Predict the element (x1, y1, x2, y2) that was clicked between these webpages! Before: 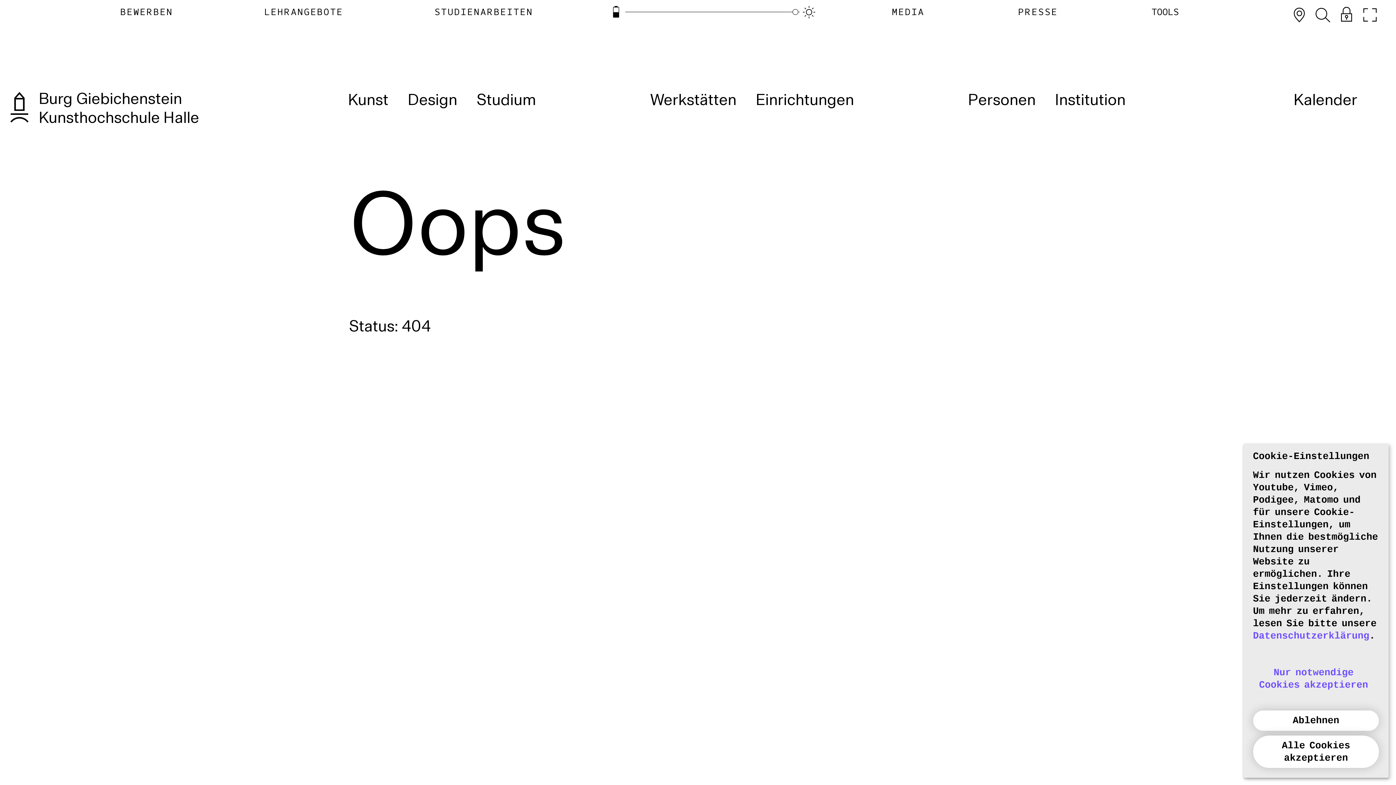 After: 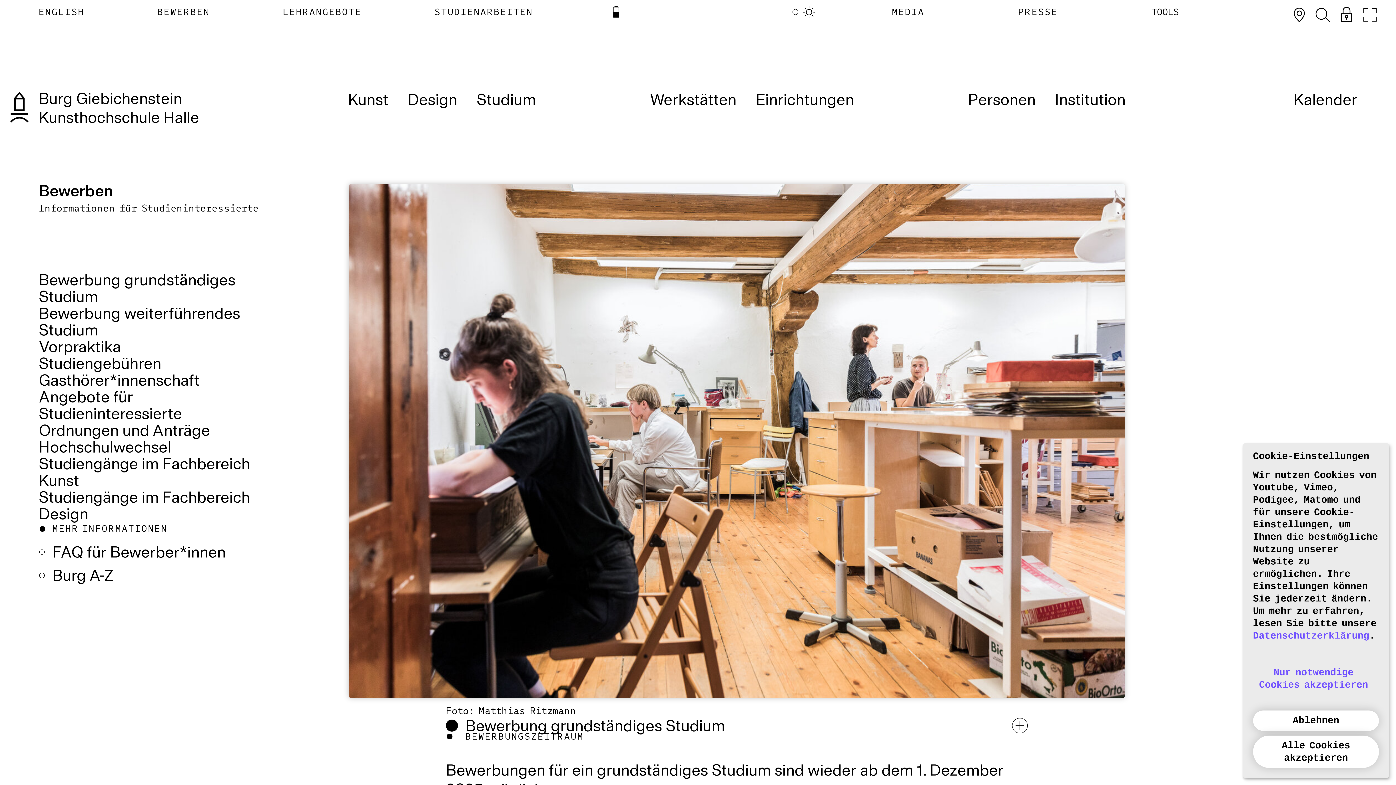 Action: bbox: (115, 4, 178, 19) label: Bewerben